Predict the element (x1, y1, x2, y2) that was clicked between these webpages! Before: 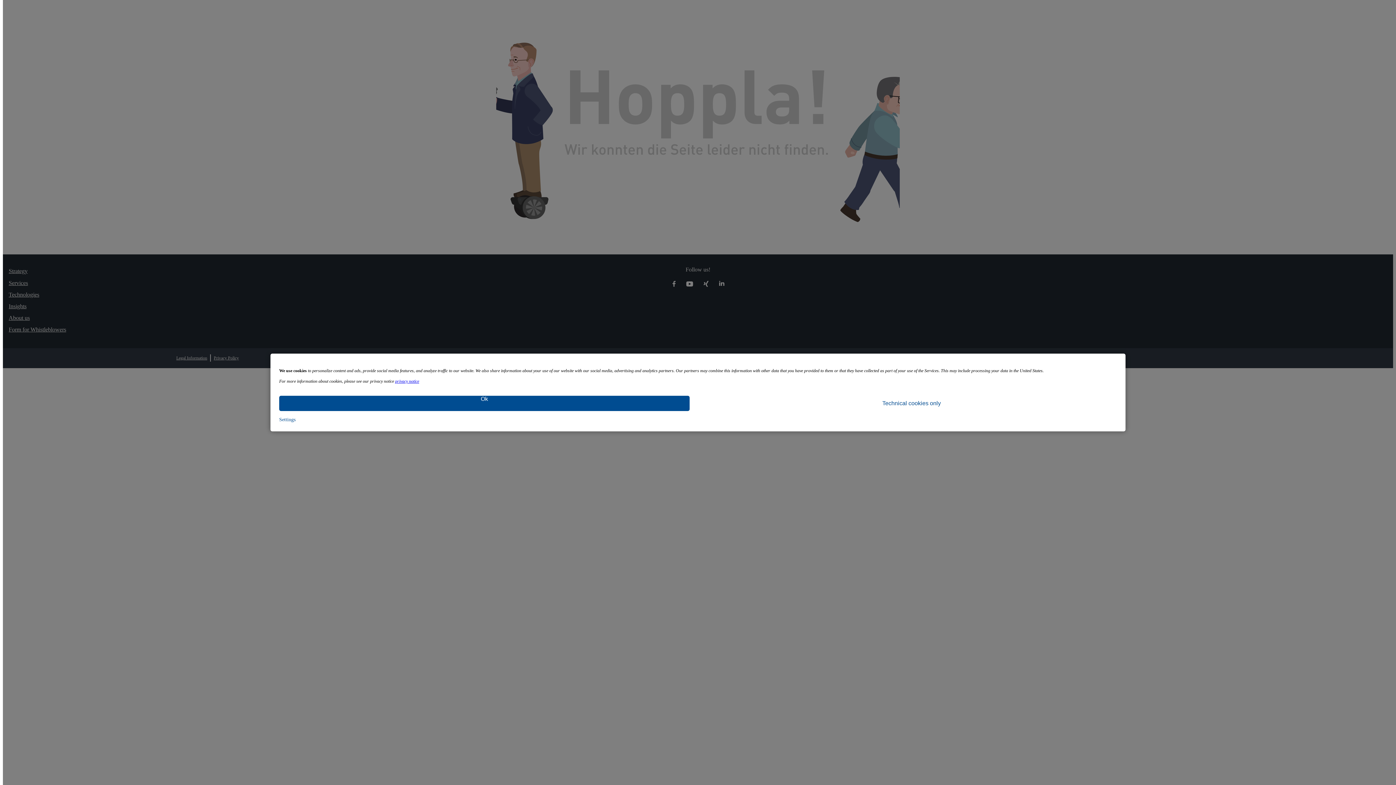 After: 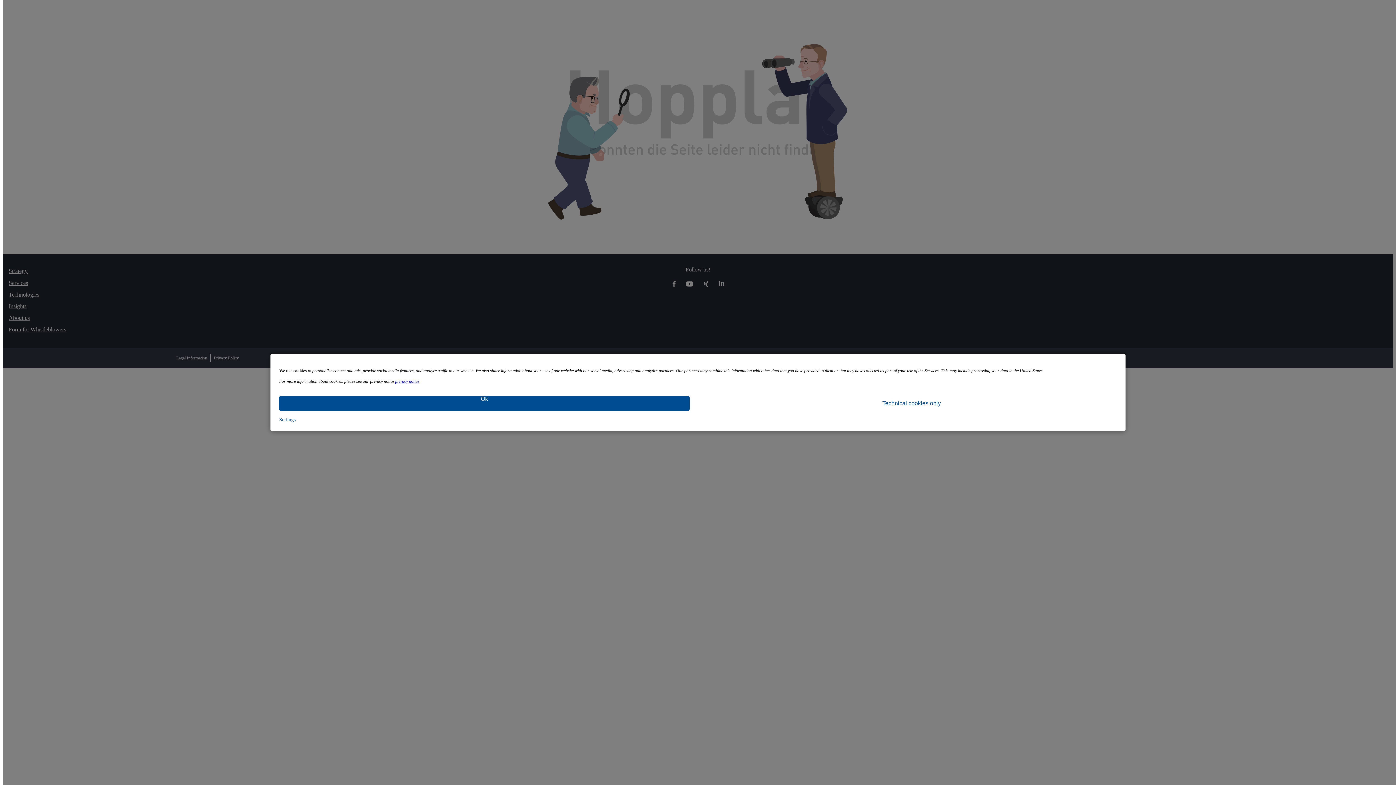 Action: label: privacy notice bbox: (395, 378, 419, 384)